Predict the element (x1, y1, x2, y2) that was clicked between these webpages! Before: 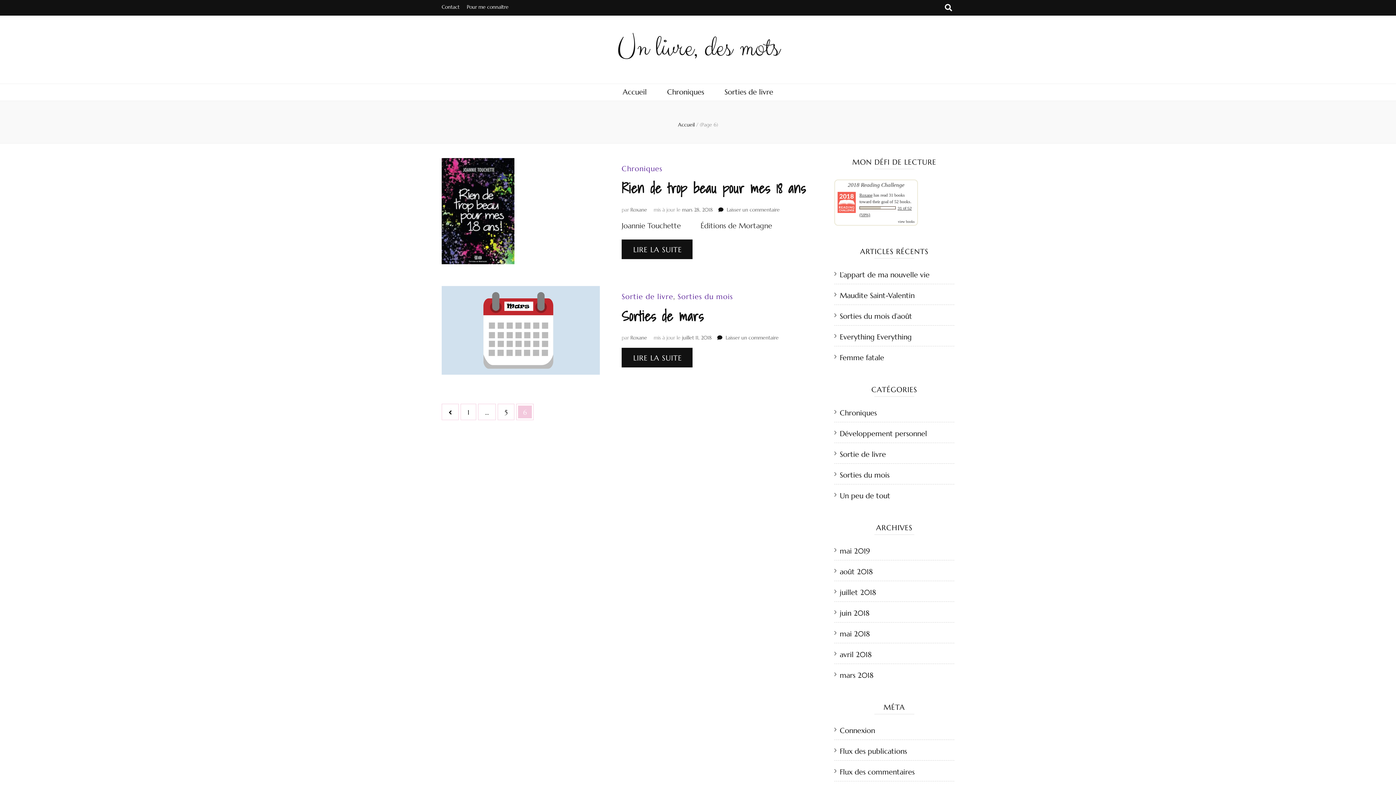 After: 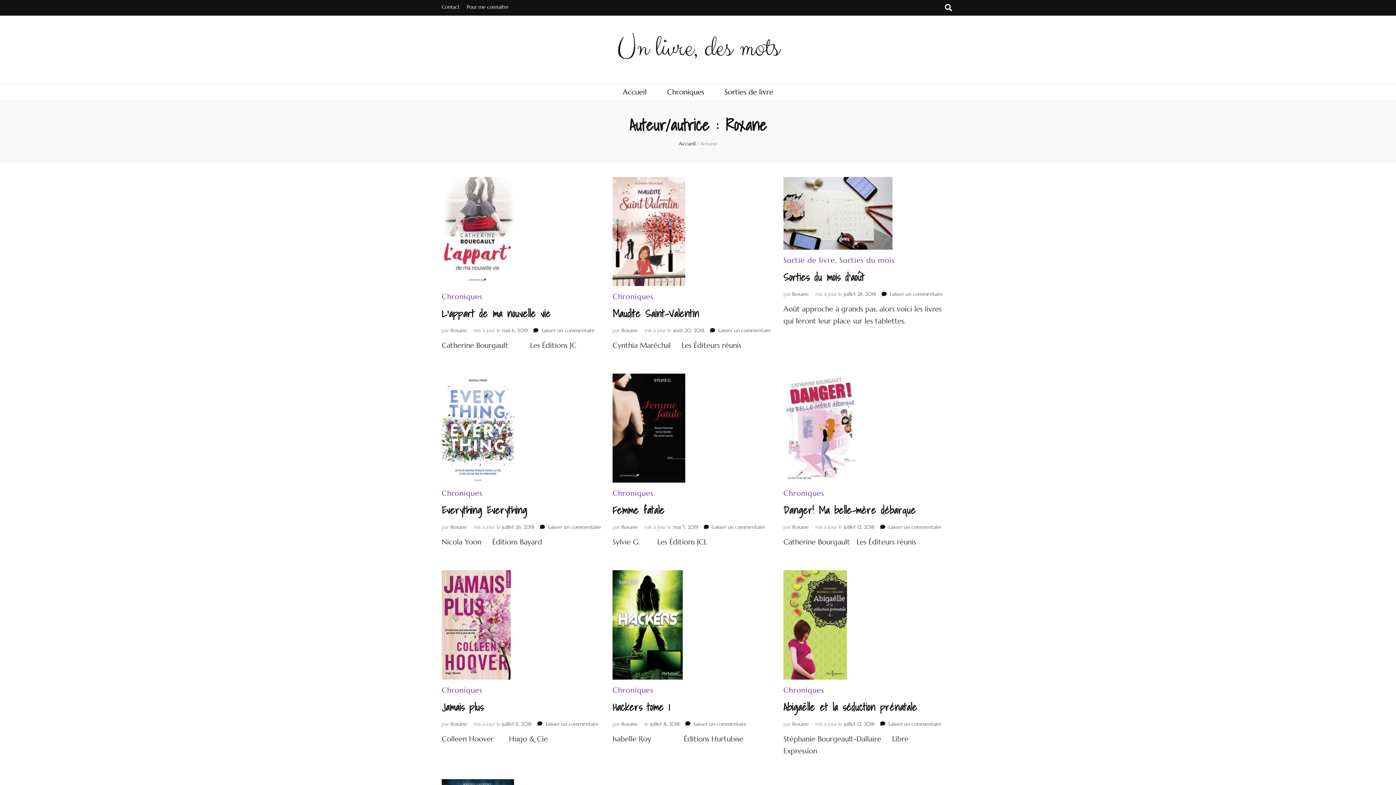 Action: label: Roxane bbox: (630, 334, 647, 341)